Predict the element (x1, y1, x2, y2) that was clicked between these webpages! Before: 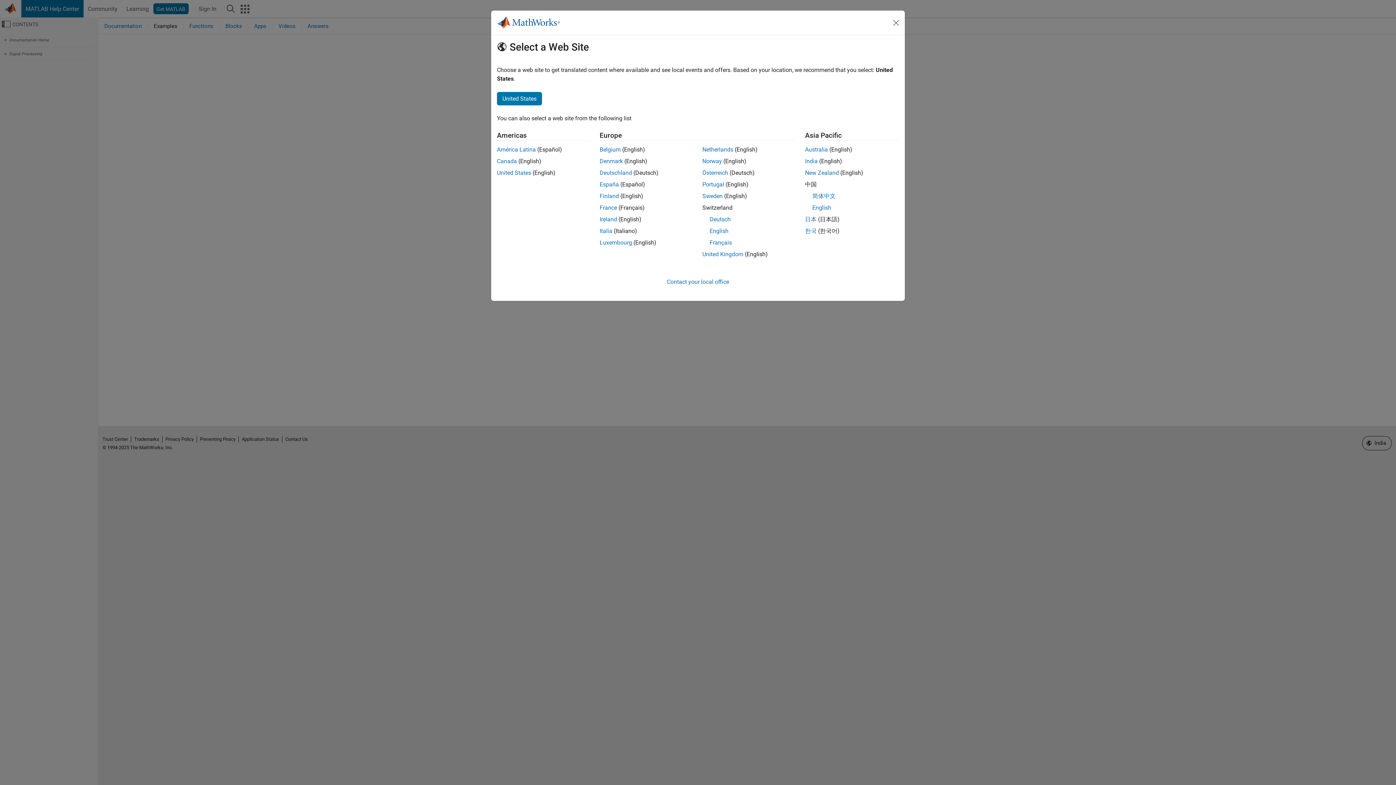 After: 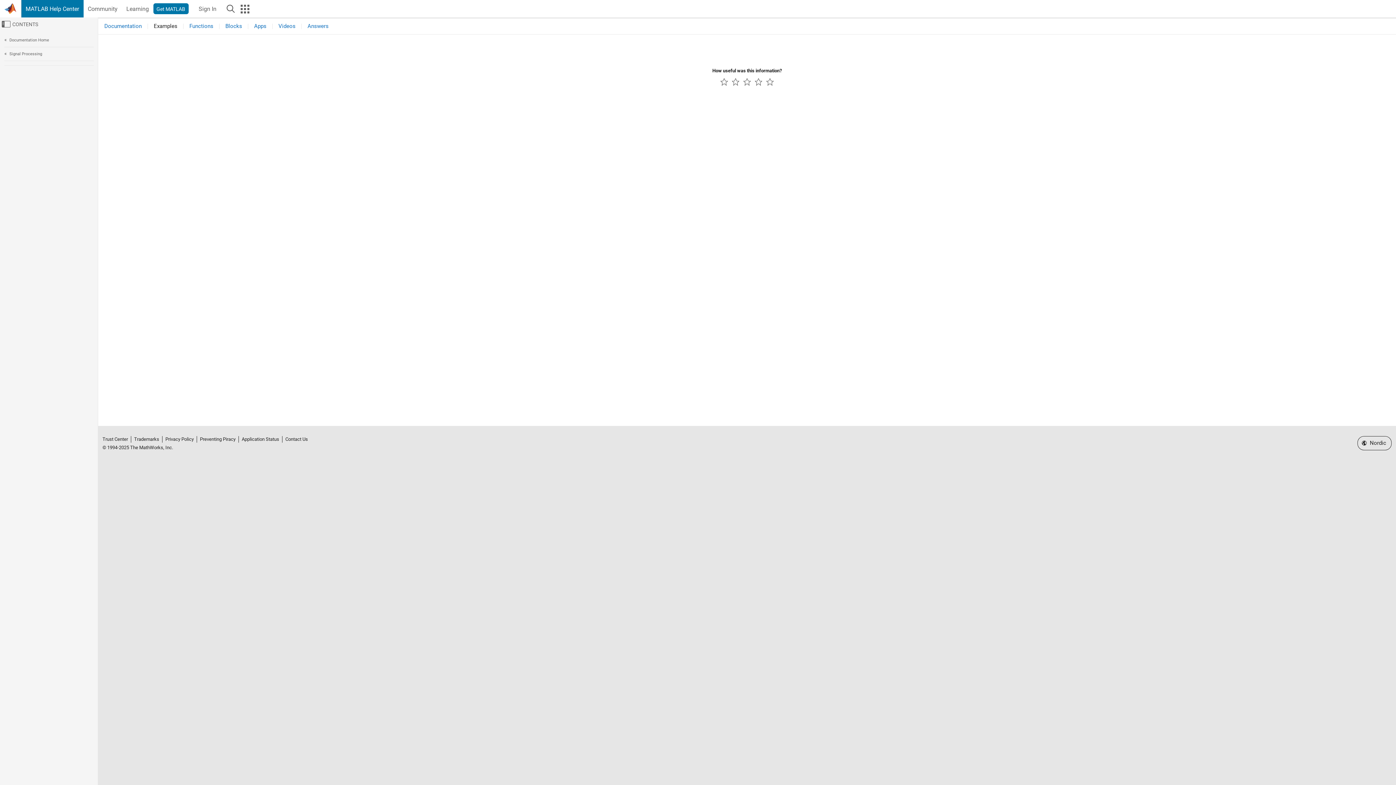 Action: bbox: (702, 192, 722, 199) label: Sweden